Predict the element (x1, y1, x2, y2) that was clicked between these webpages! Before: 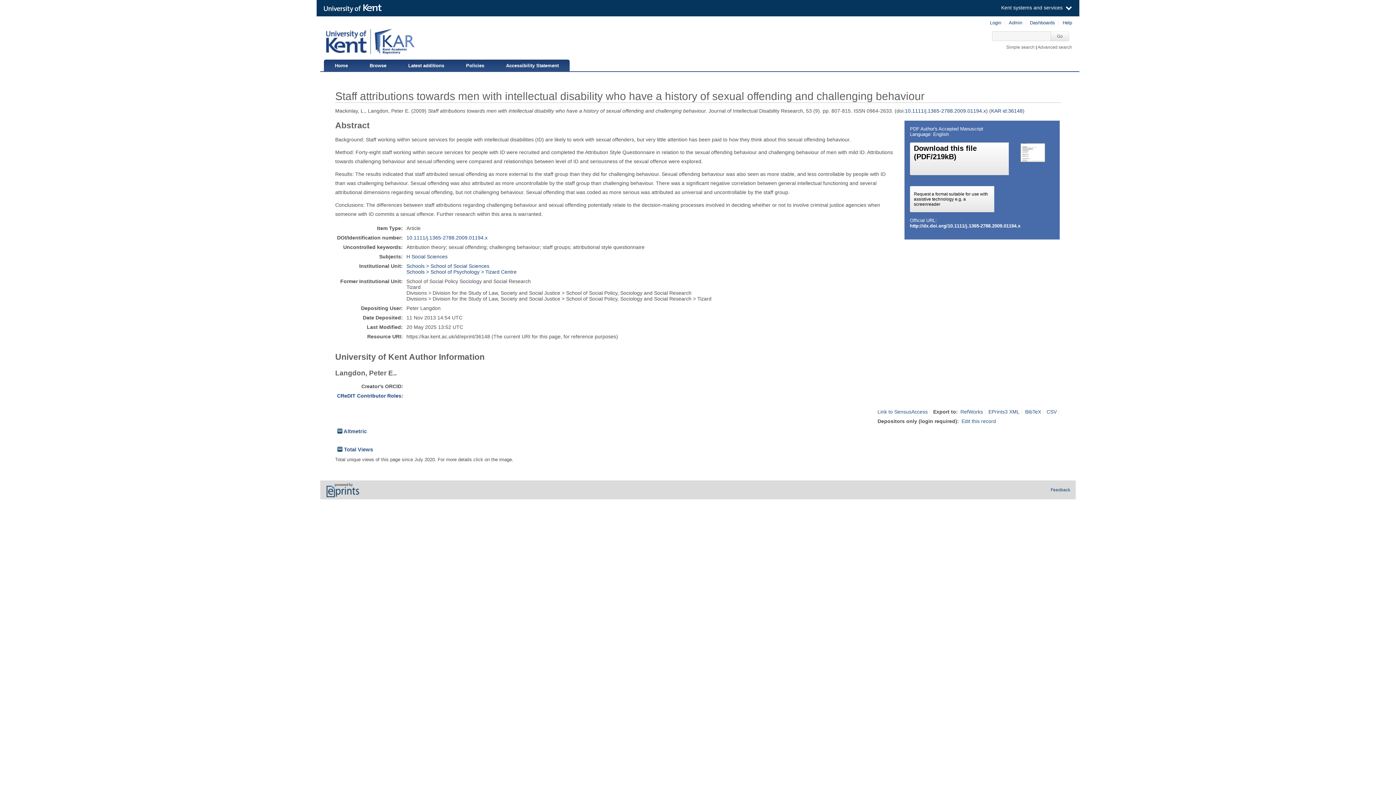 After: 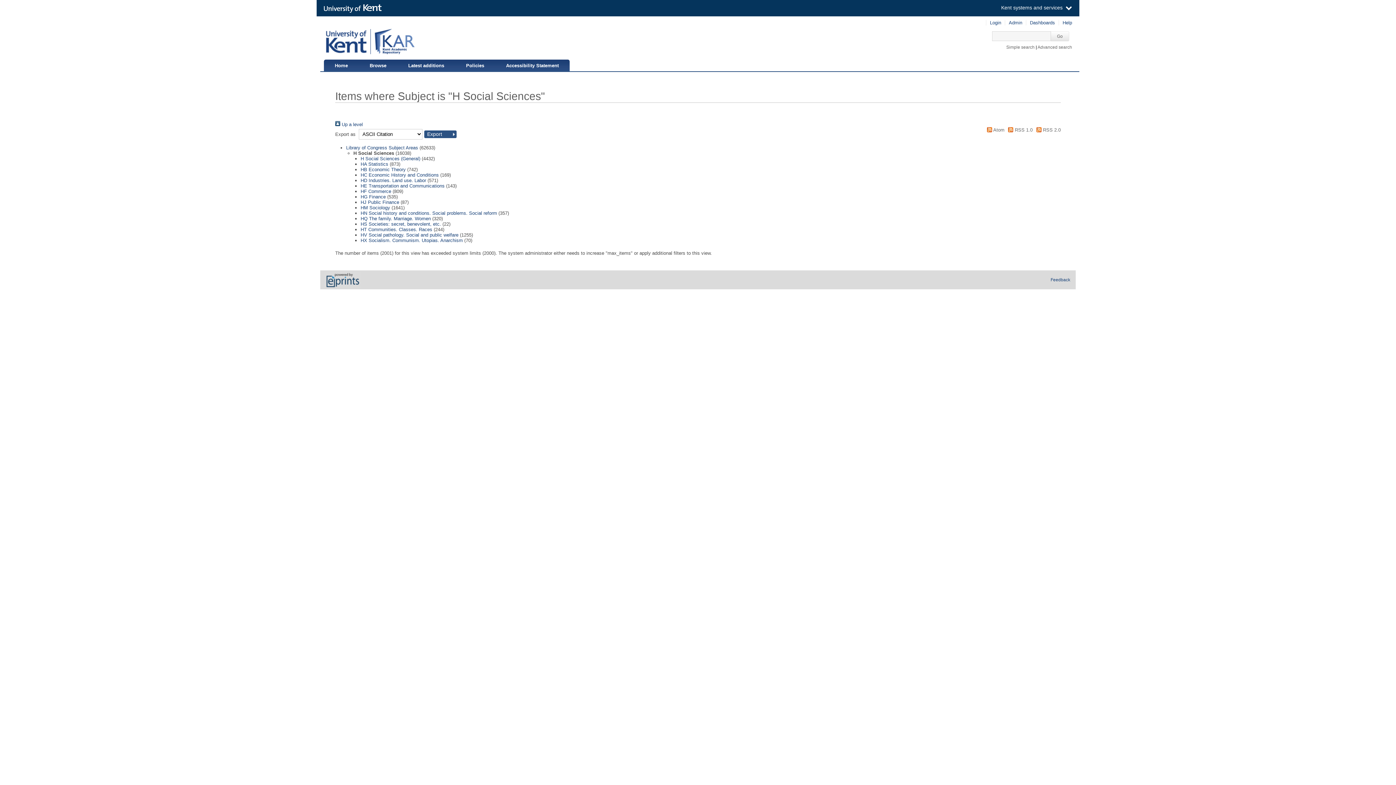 Action: label: H Social Sciences bbox: (406, 253, 447, 259)